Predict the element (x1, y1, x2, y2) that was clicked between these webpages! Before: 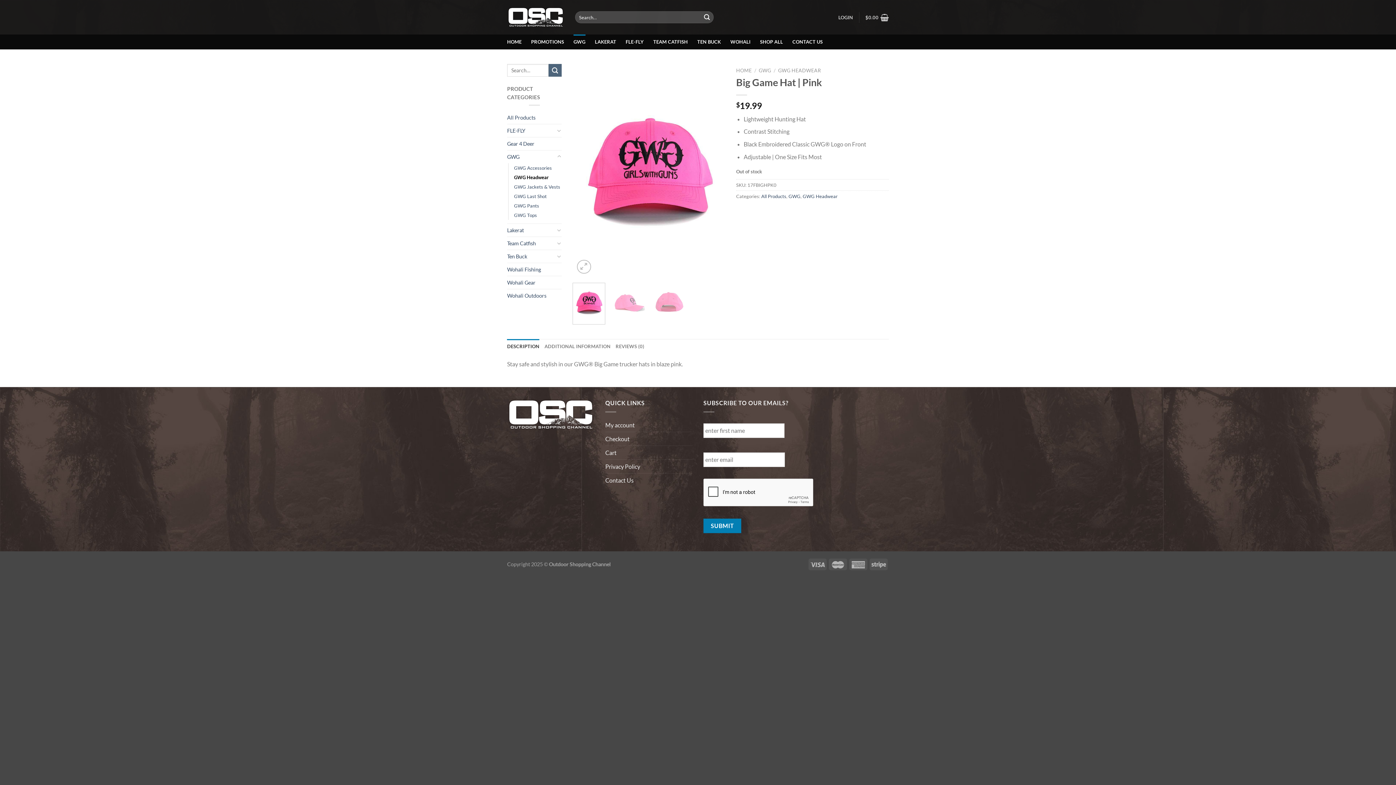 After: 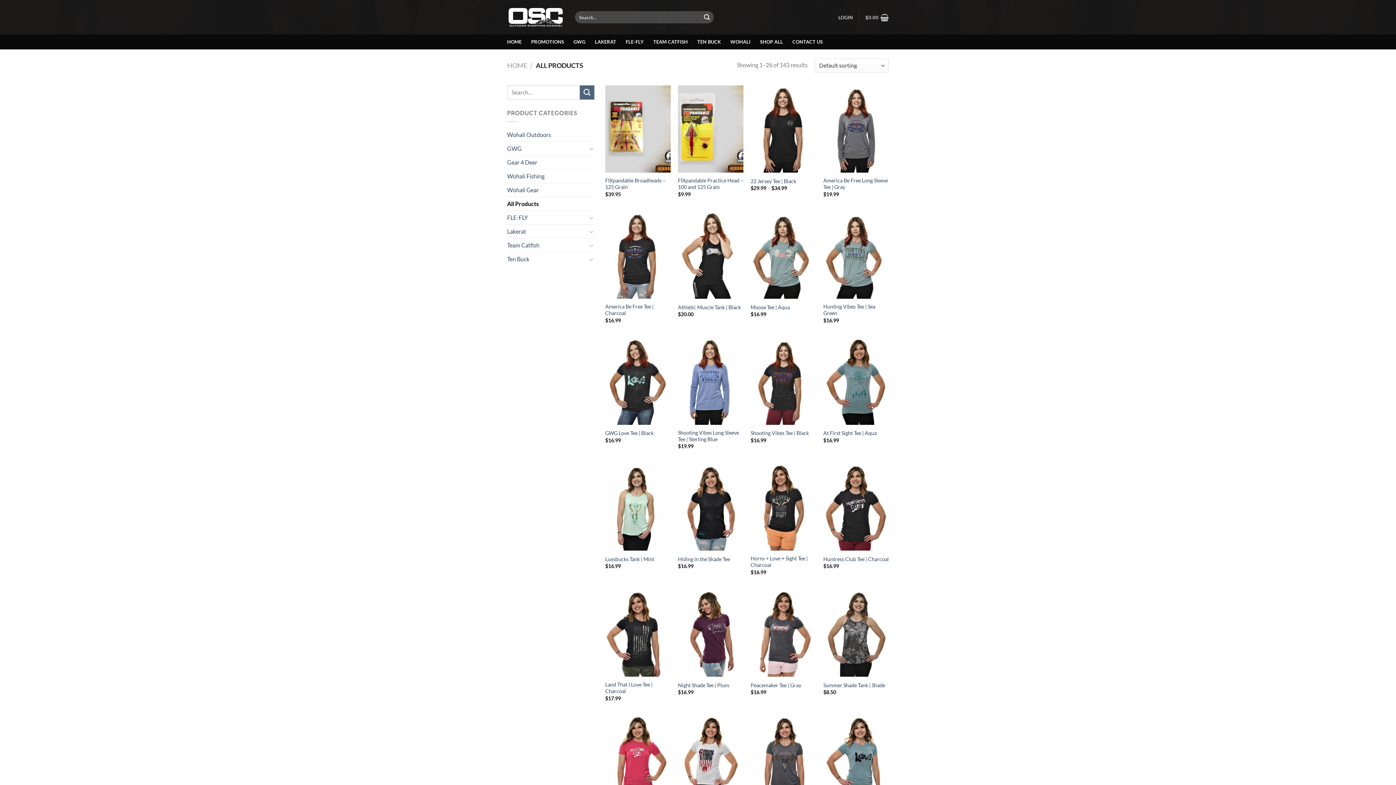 Action: bbox: (761, 193, 786, 199) label: All Products